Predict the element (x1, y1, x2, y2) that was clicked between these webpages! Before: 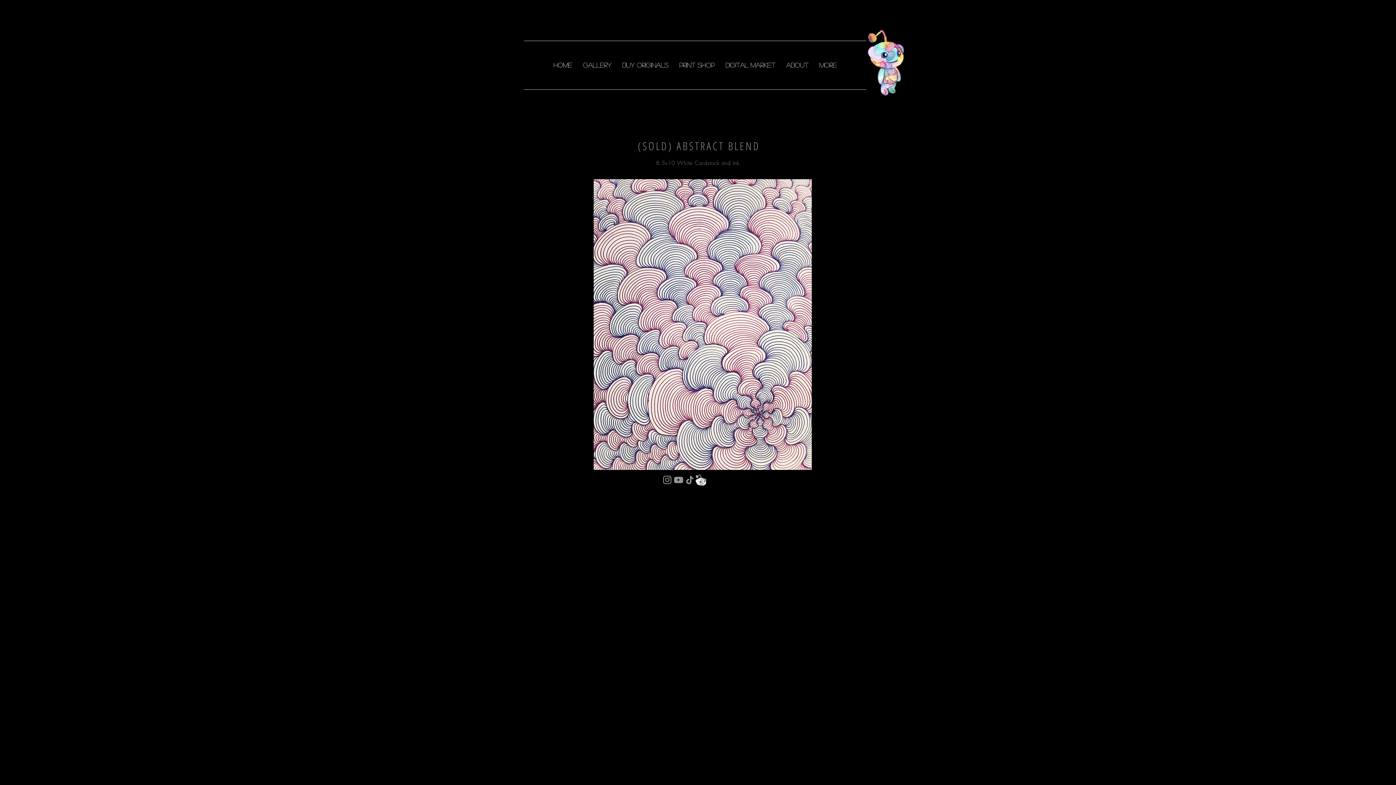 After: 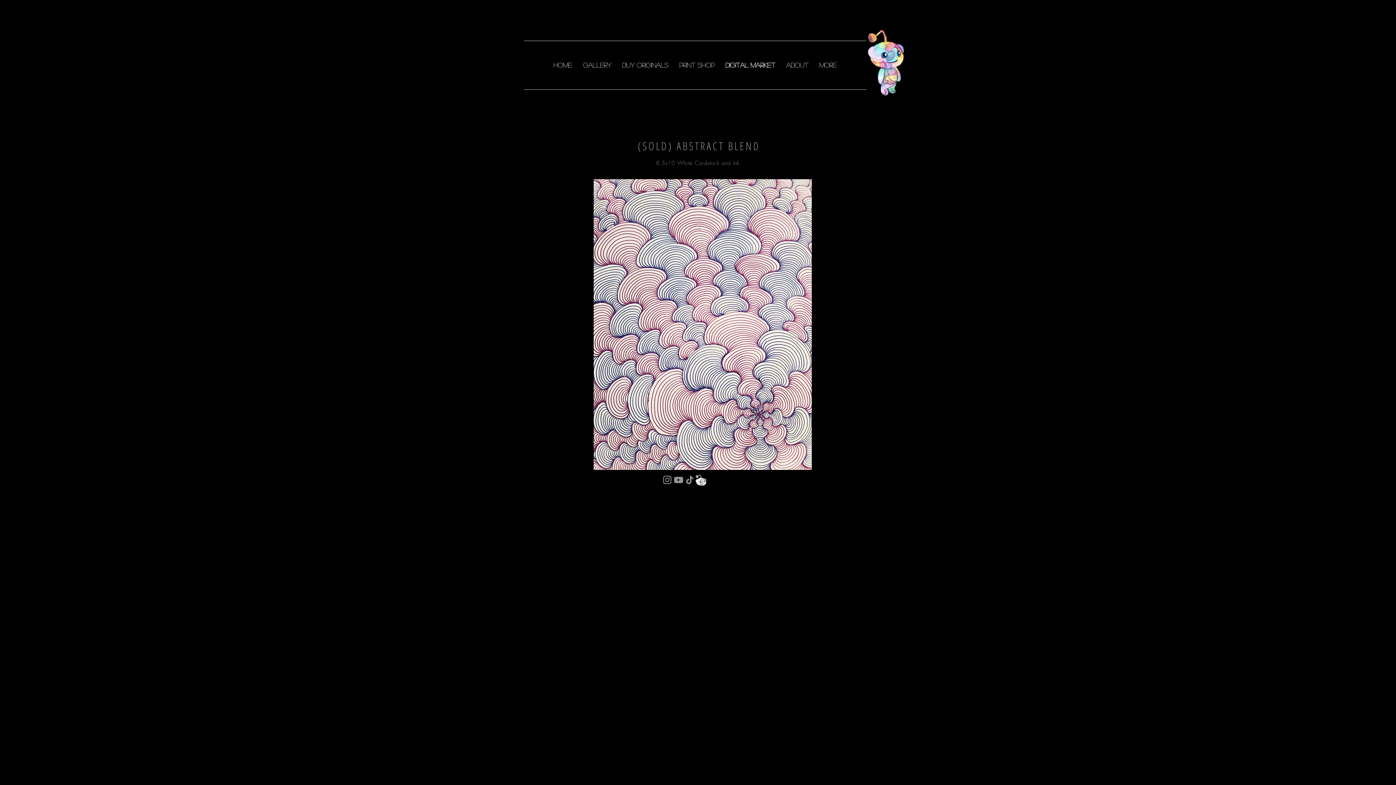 Action: bbox: (720, 41, 780, 89) label: DIGITAL MARKET